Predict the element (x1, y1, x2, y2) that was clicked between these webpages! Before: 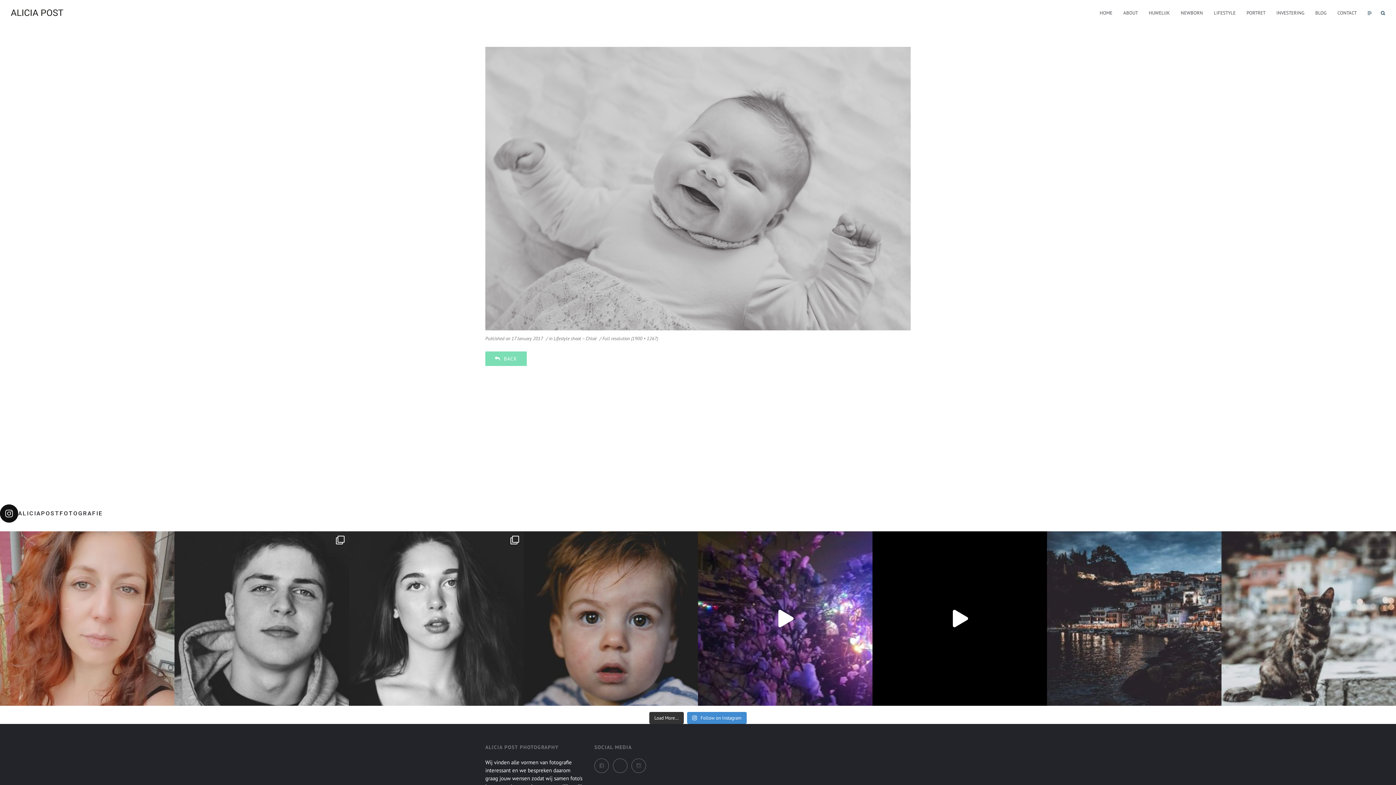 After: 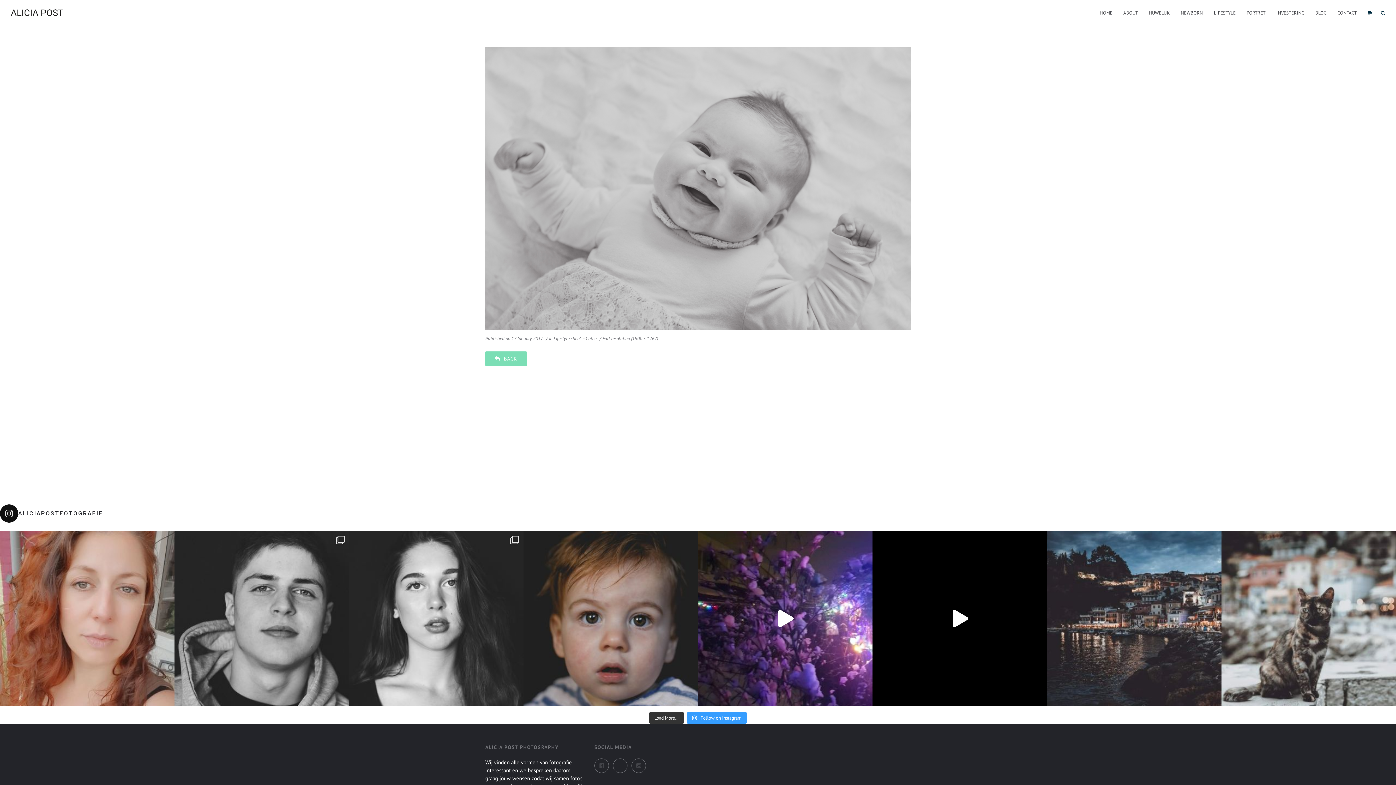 Action: label:  Follow on Instagram bbox: (687, 712, 746, 724)